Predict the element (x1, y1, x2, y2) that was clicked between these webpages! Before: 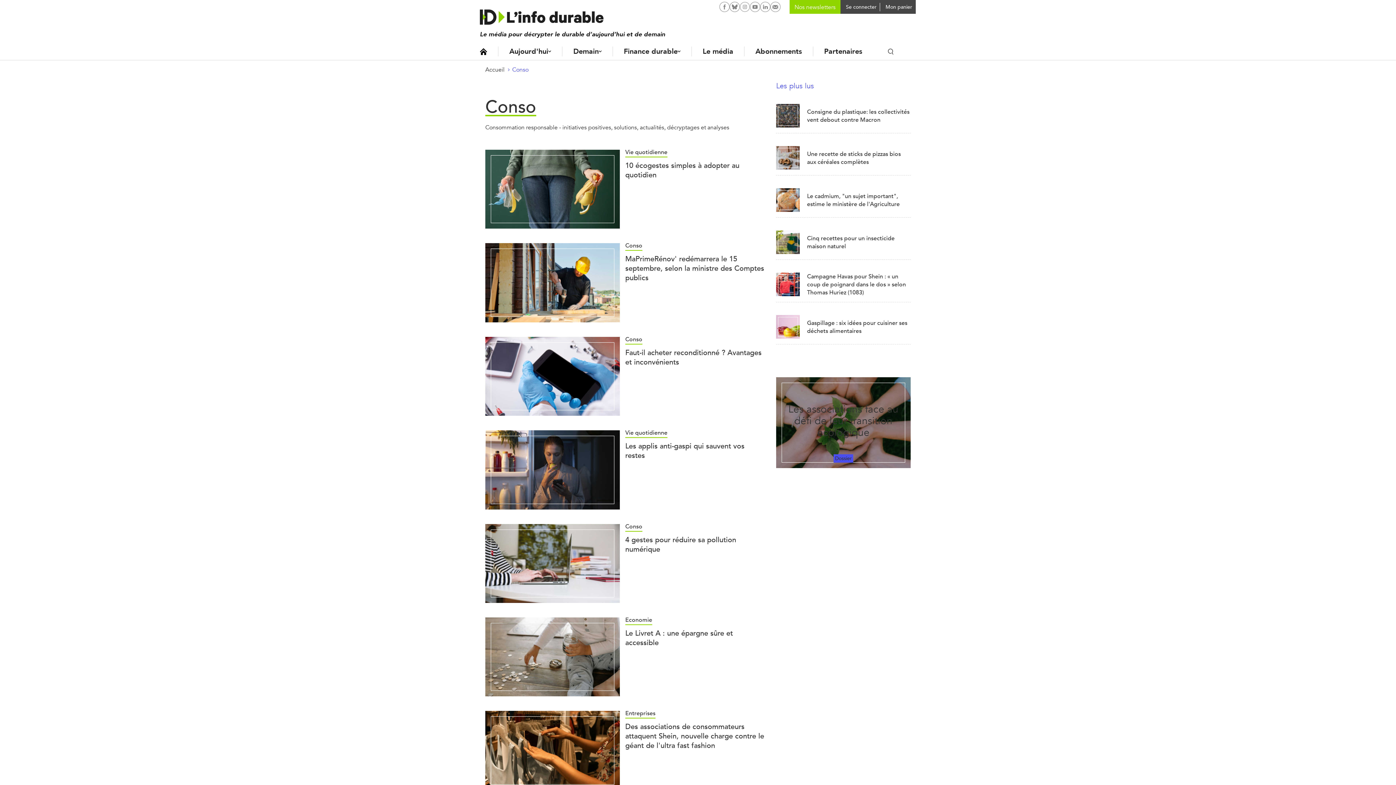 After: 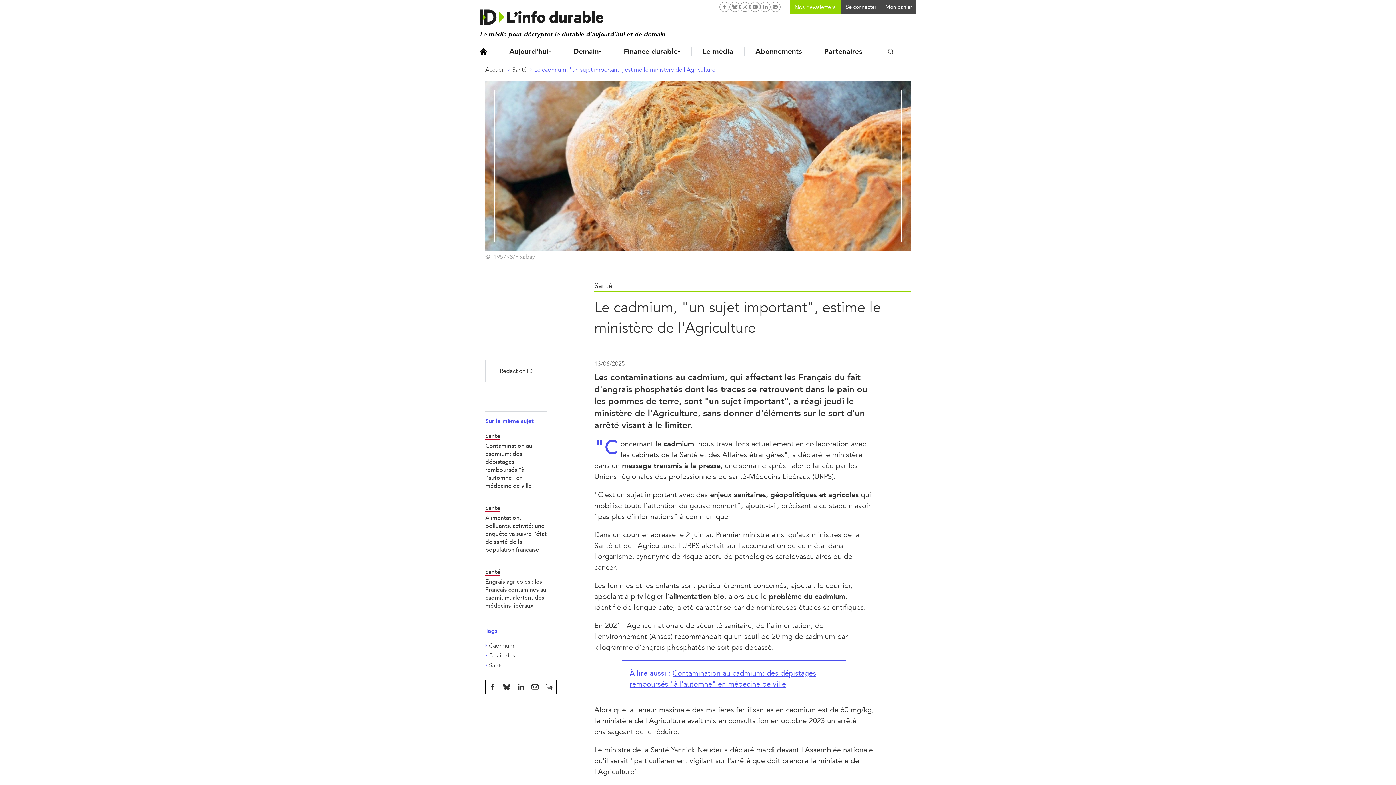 Action: bbox: (807, 192, 910, 208) label: Le cadmium, "un sujet important", estime le ministère de l'Agriculture